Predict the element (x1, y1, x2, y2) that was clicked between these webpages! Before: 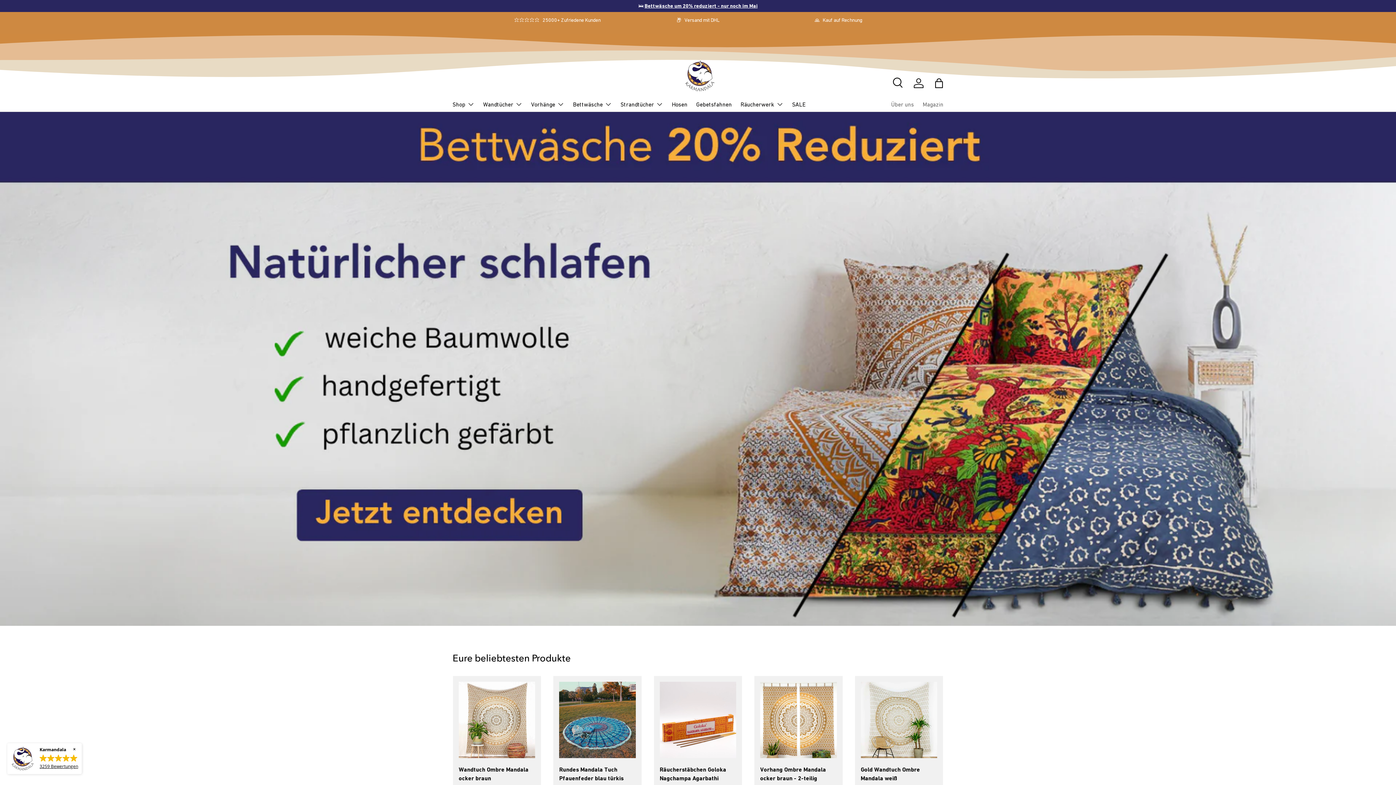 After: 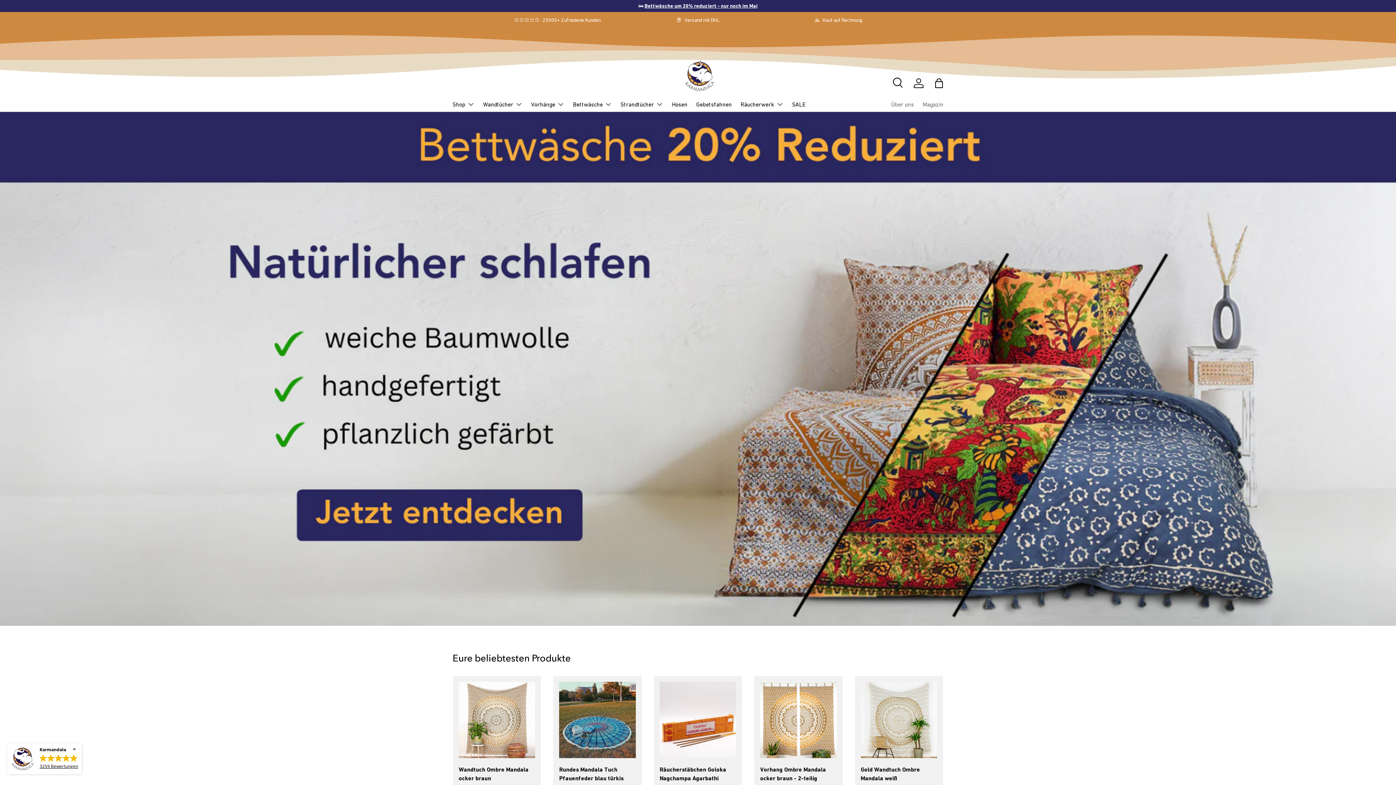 Action: bbox: (685, 60, 714, 91)